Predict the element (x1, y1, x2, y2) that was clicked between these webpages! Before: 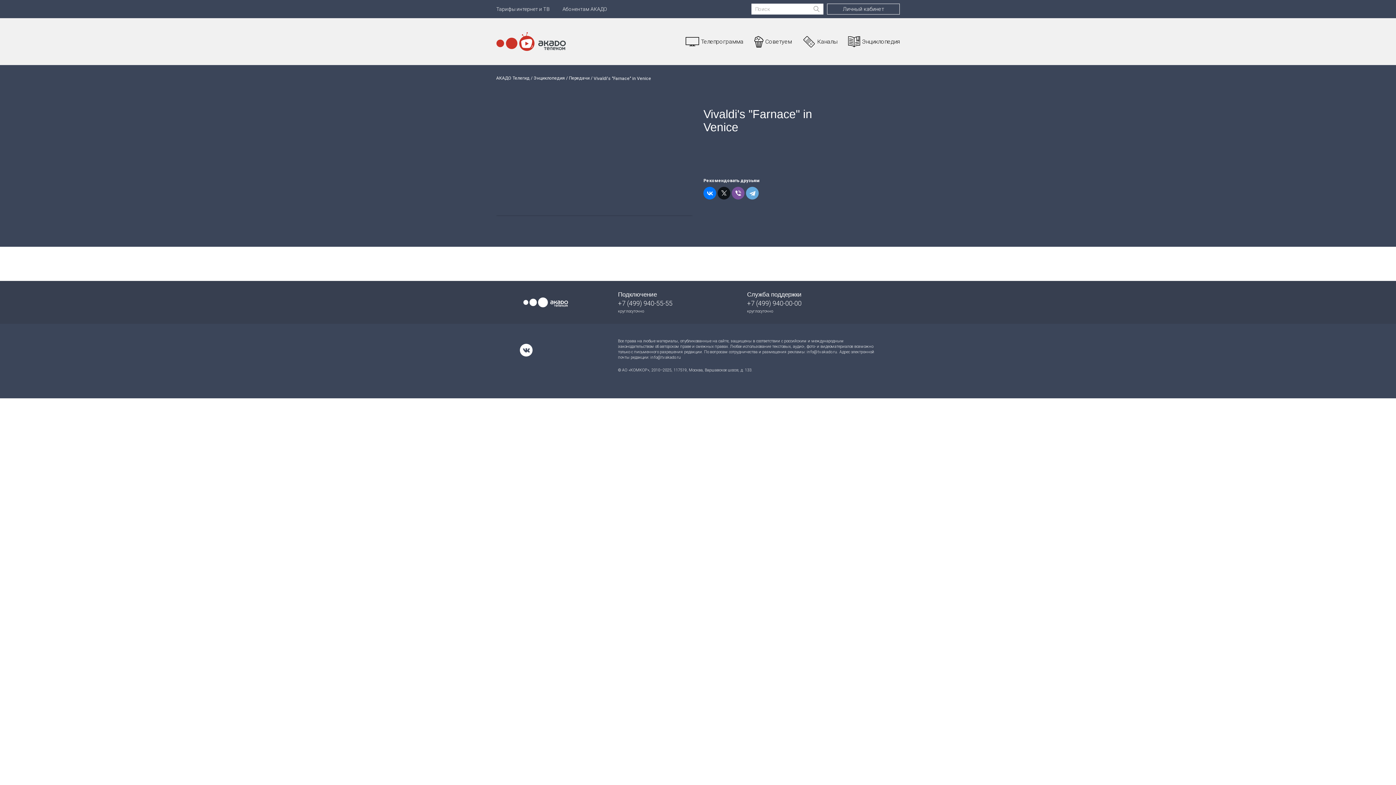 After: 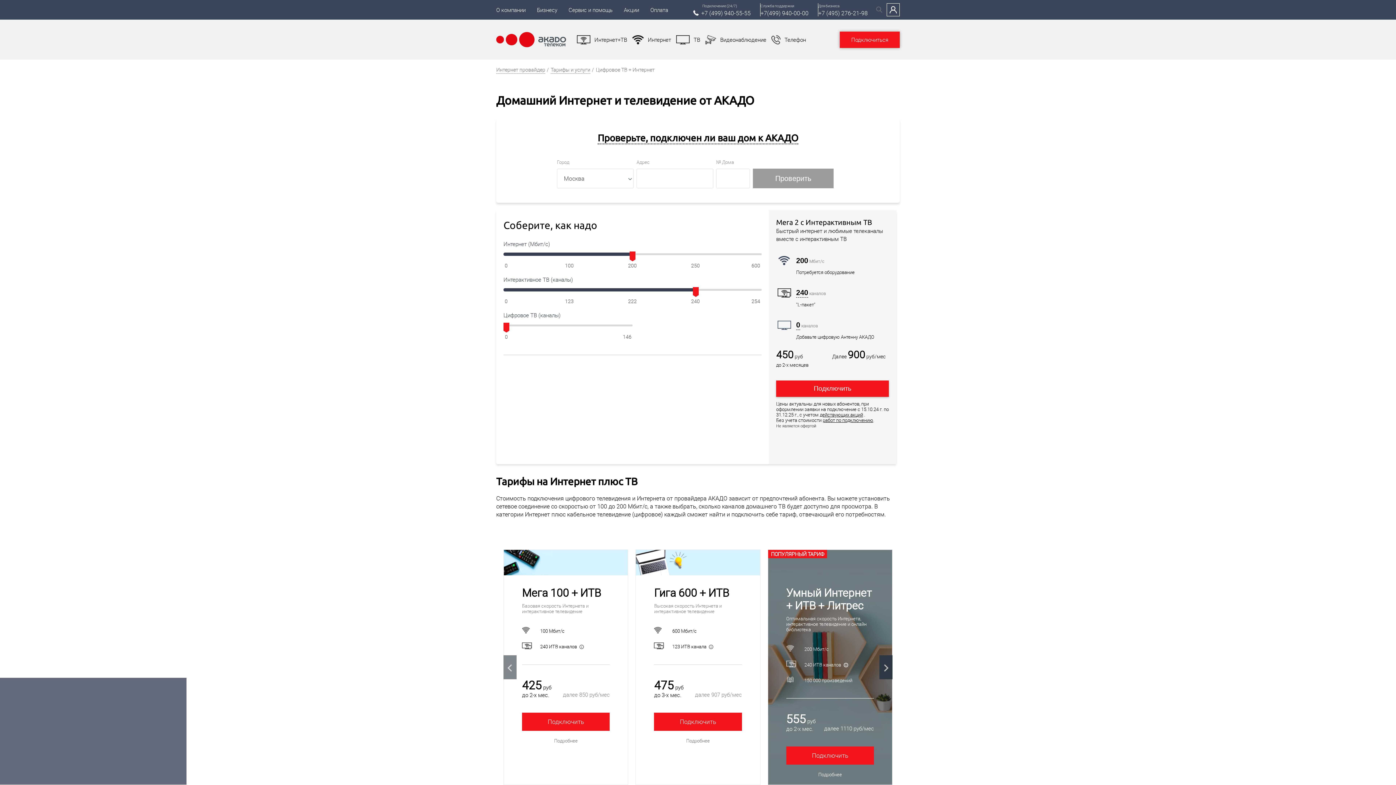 Action: label: Тарифы интернет и ТВ bbox: (496, 6, 549, 12)